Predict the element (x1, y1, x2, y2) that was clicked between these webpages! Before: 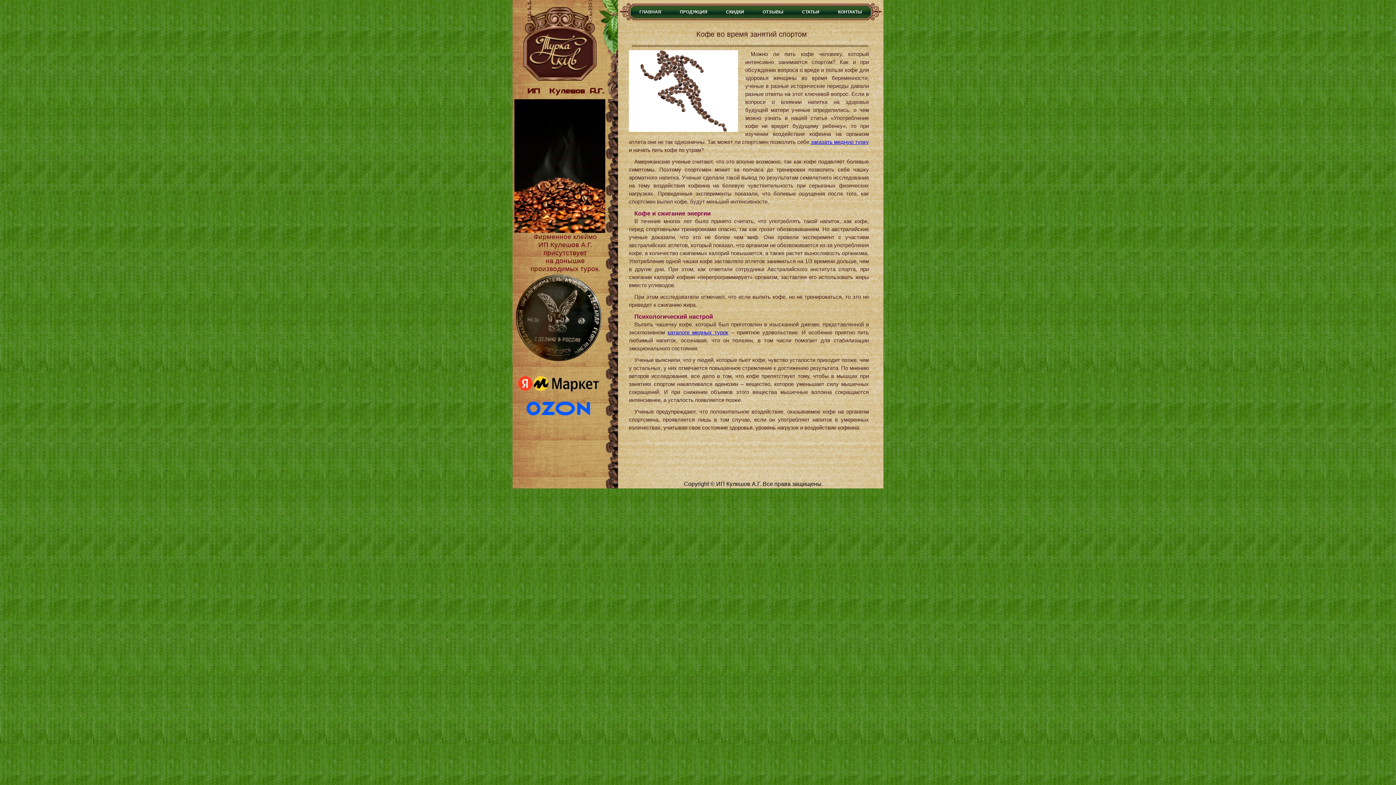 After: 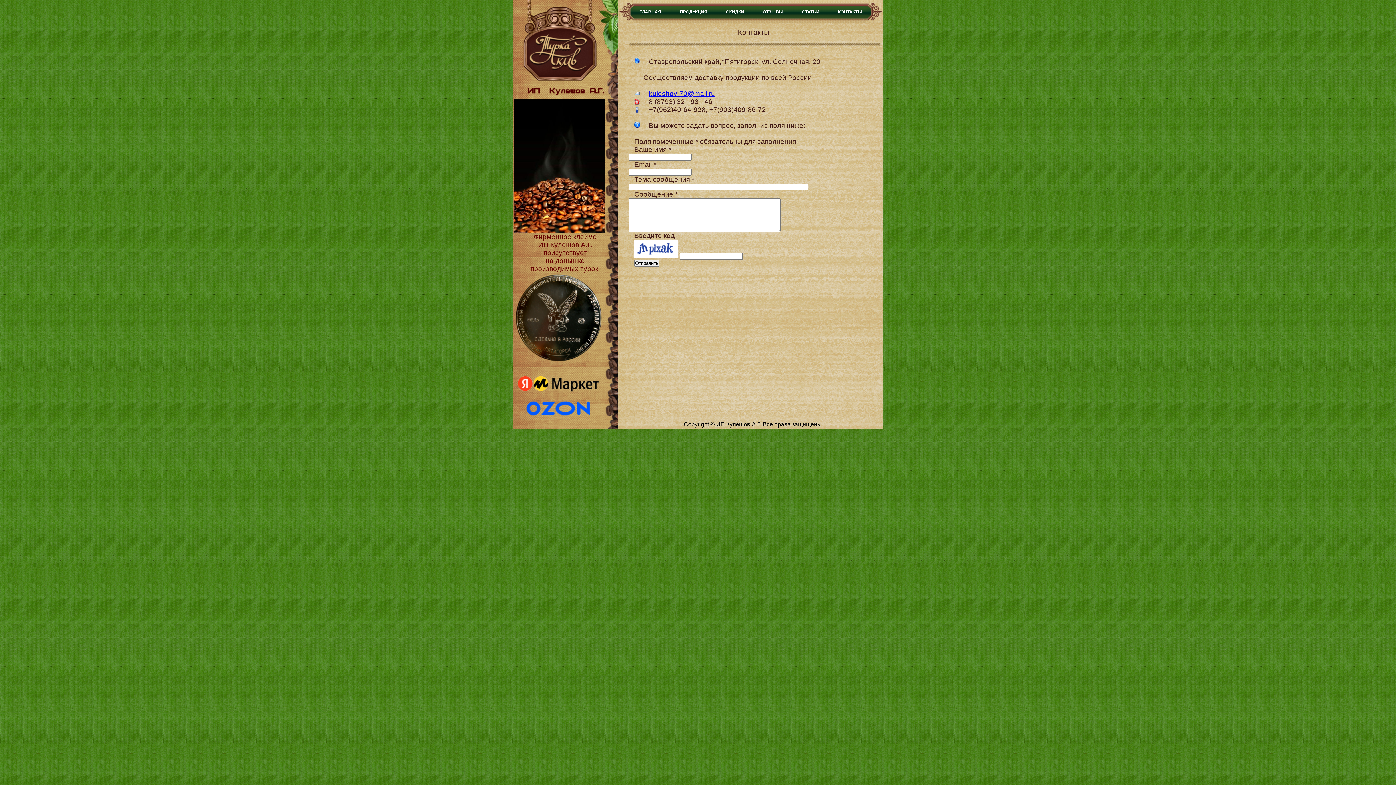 Action: bbox: (829, 8, 870, 15) label: КОНТАКТЫ